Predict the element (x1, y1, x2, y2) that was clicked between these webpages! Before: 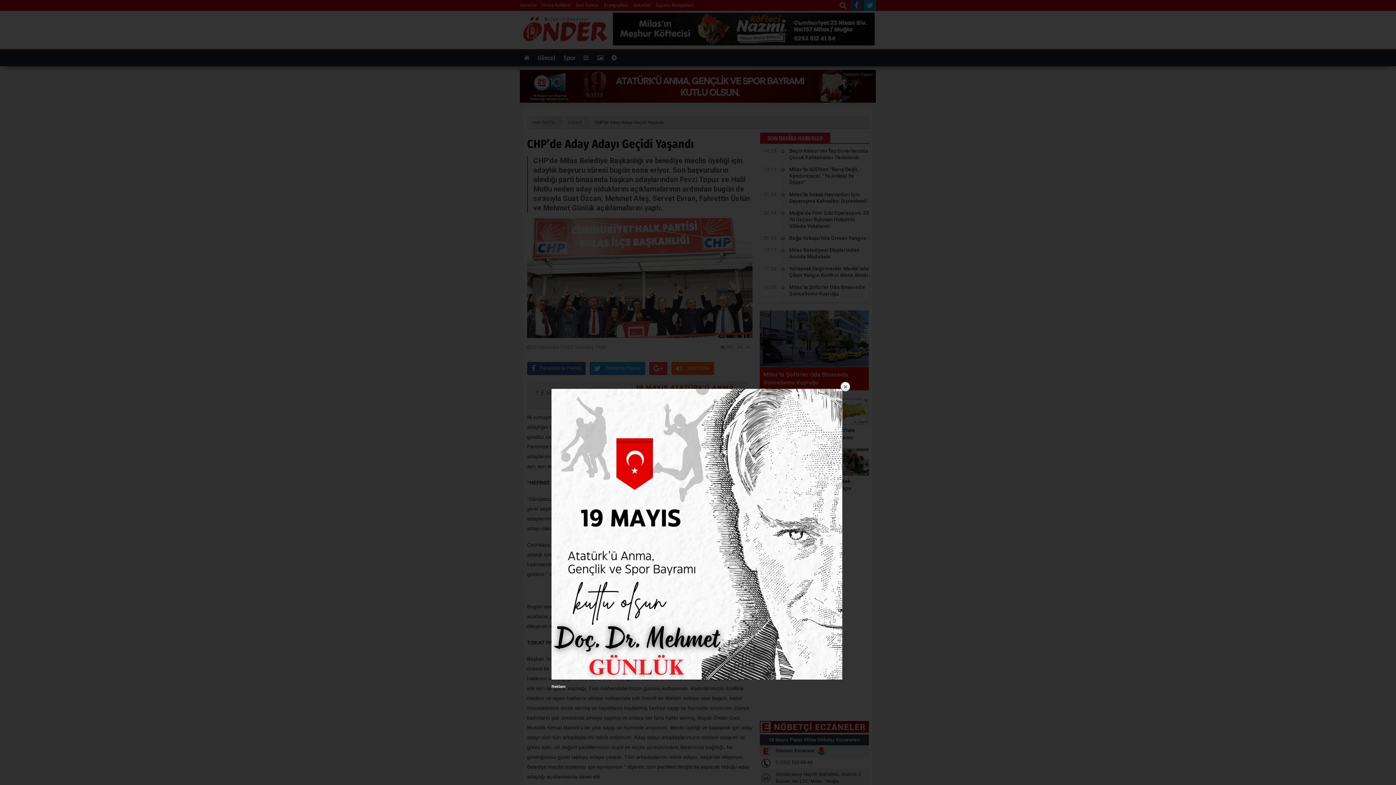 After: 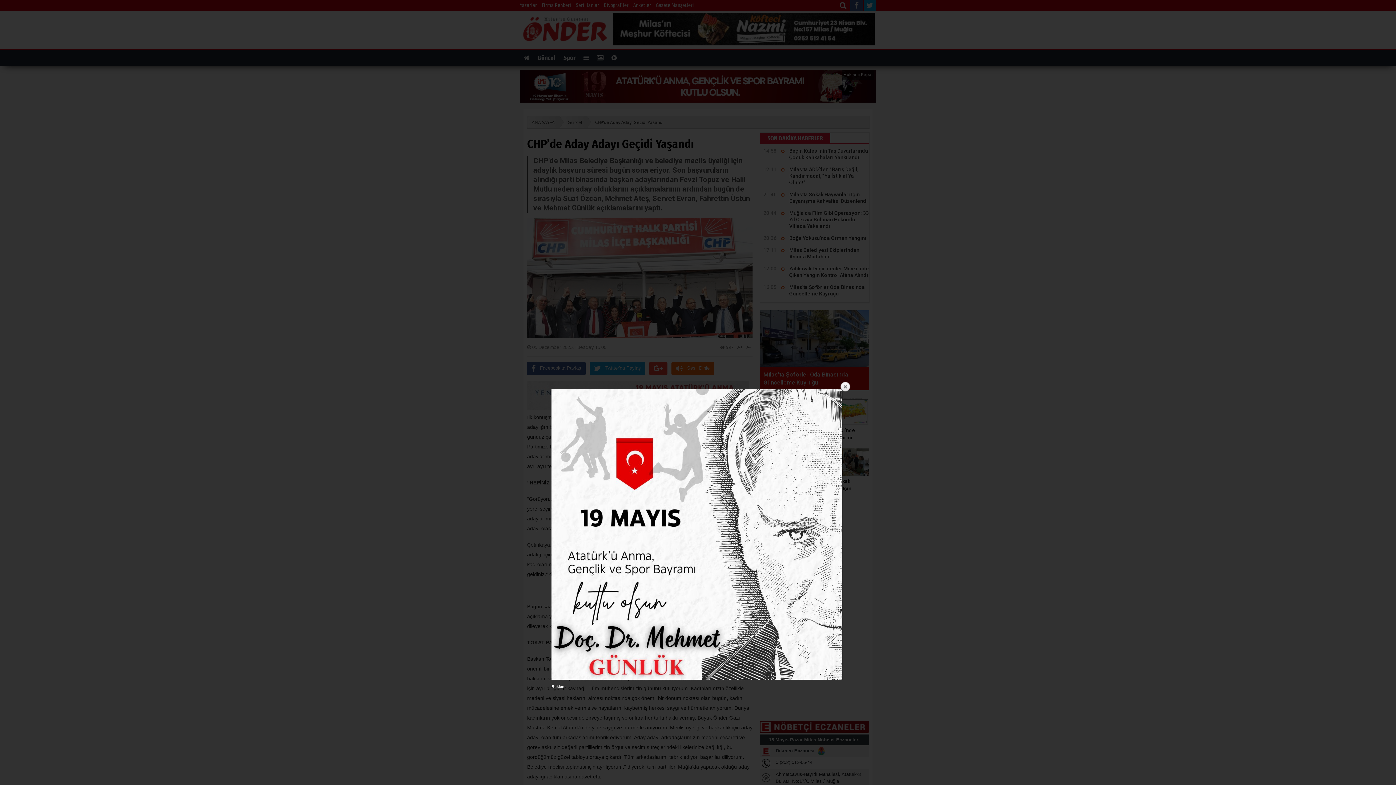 Action: bbox: (551, 675, 842, 680)